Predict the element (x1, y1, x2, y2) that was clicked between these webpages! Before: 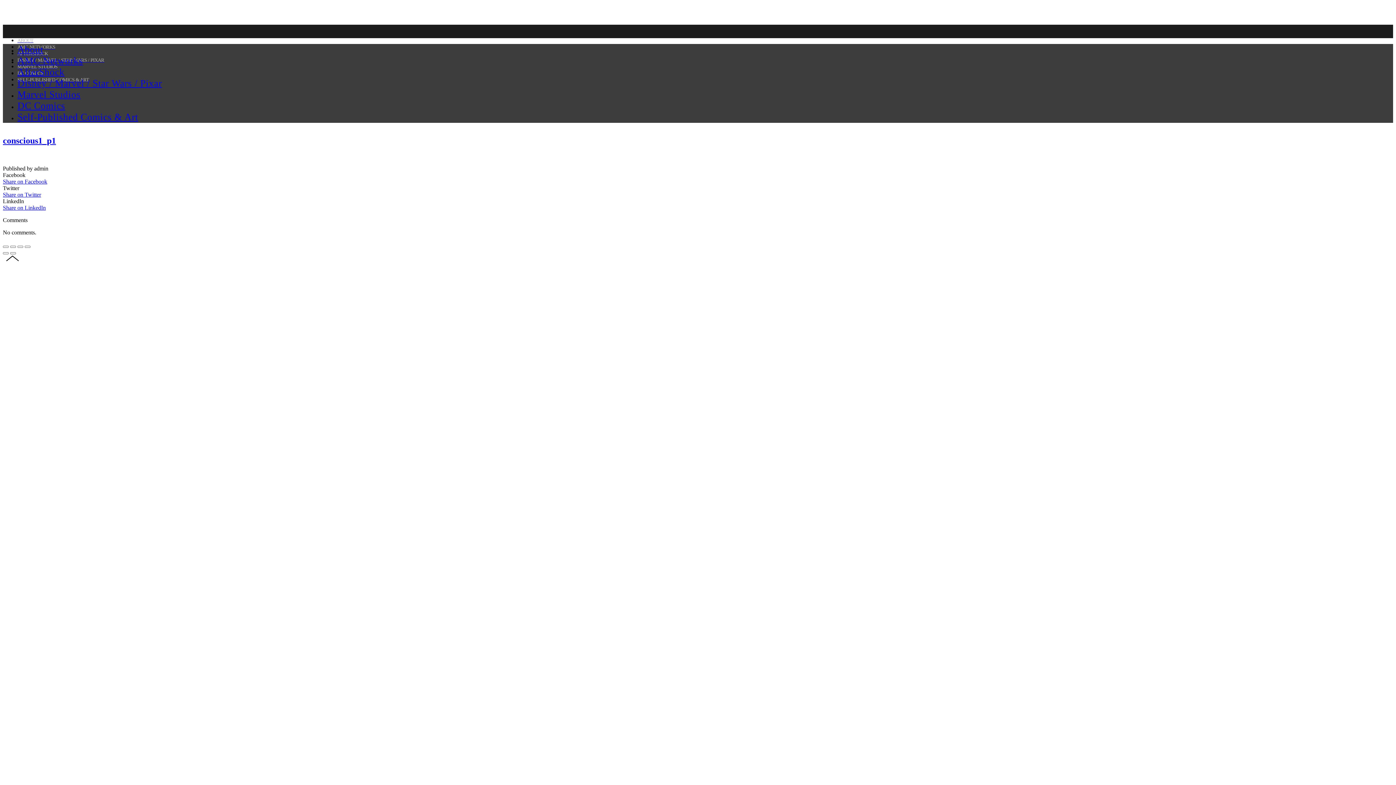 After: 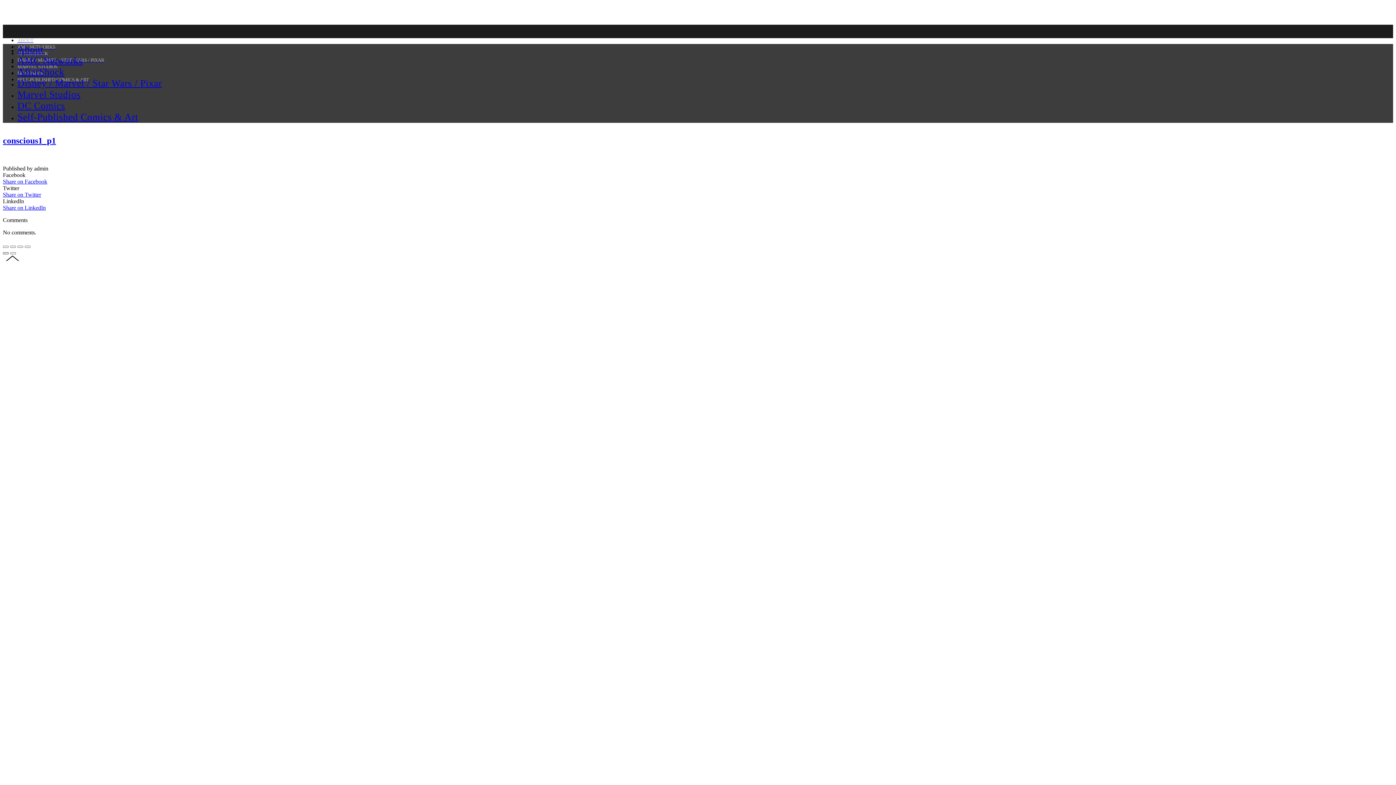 Action: bbox: (2, 252, 8, 254)